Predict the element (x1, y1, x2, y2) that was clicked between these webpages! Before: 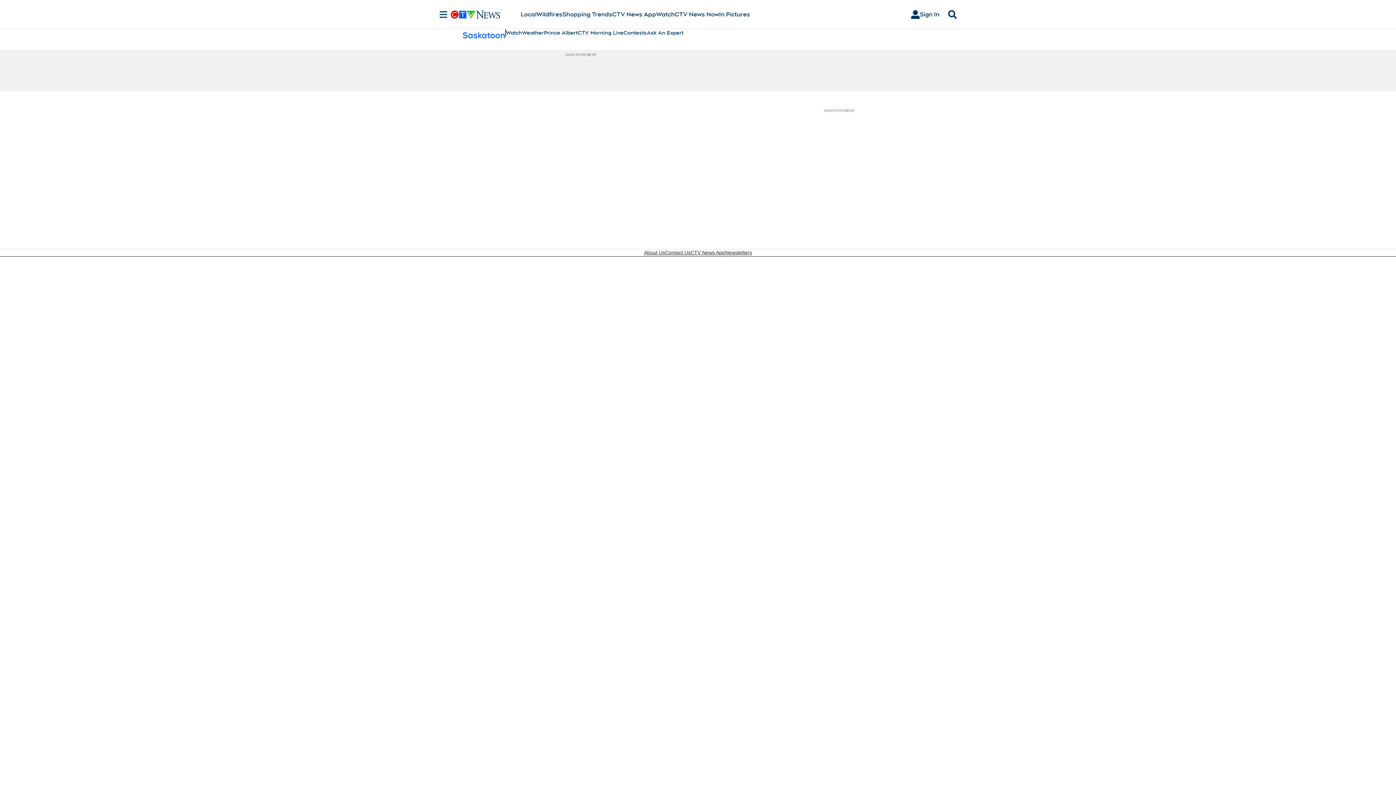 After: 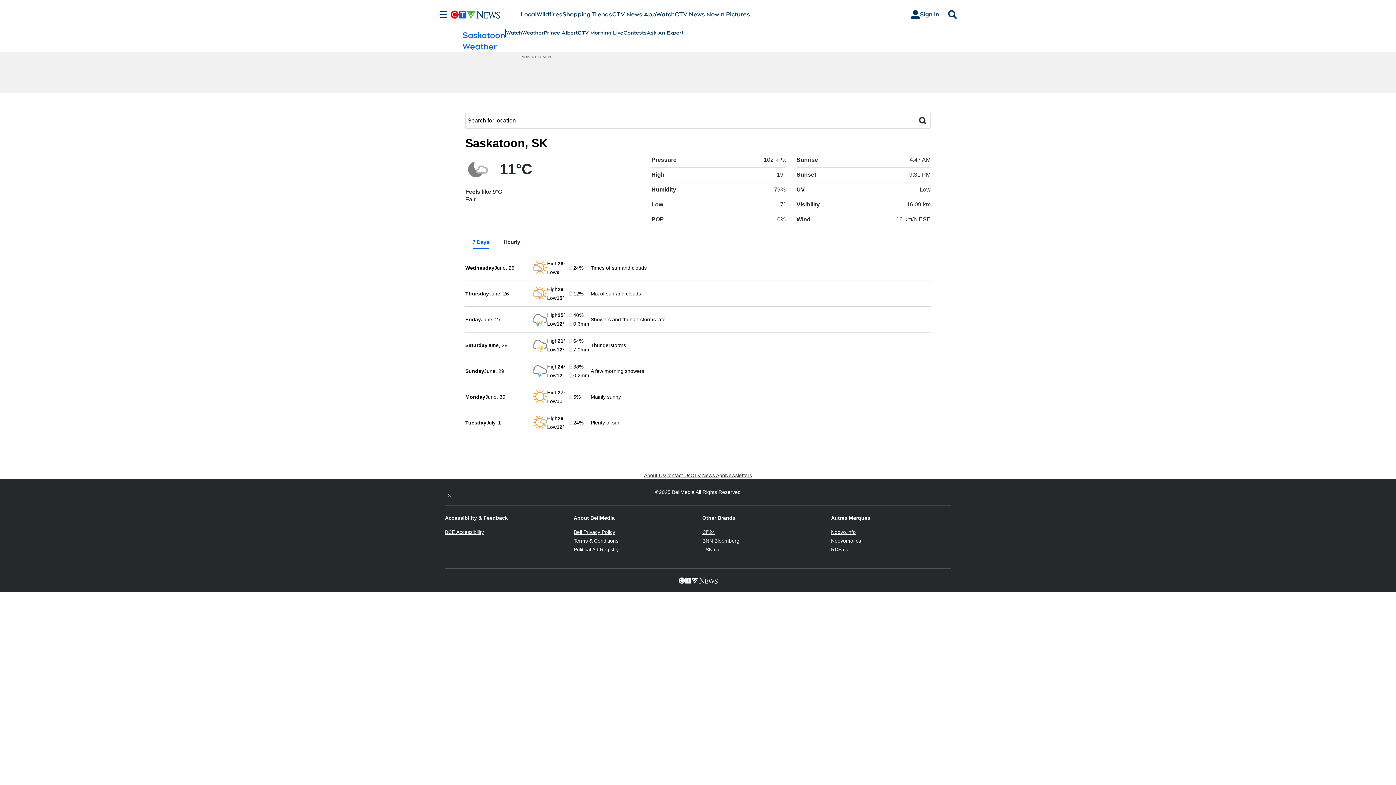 Action: label: Weather bbox: (522, 29, 544, 36)